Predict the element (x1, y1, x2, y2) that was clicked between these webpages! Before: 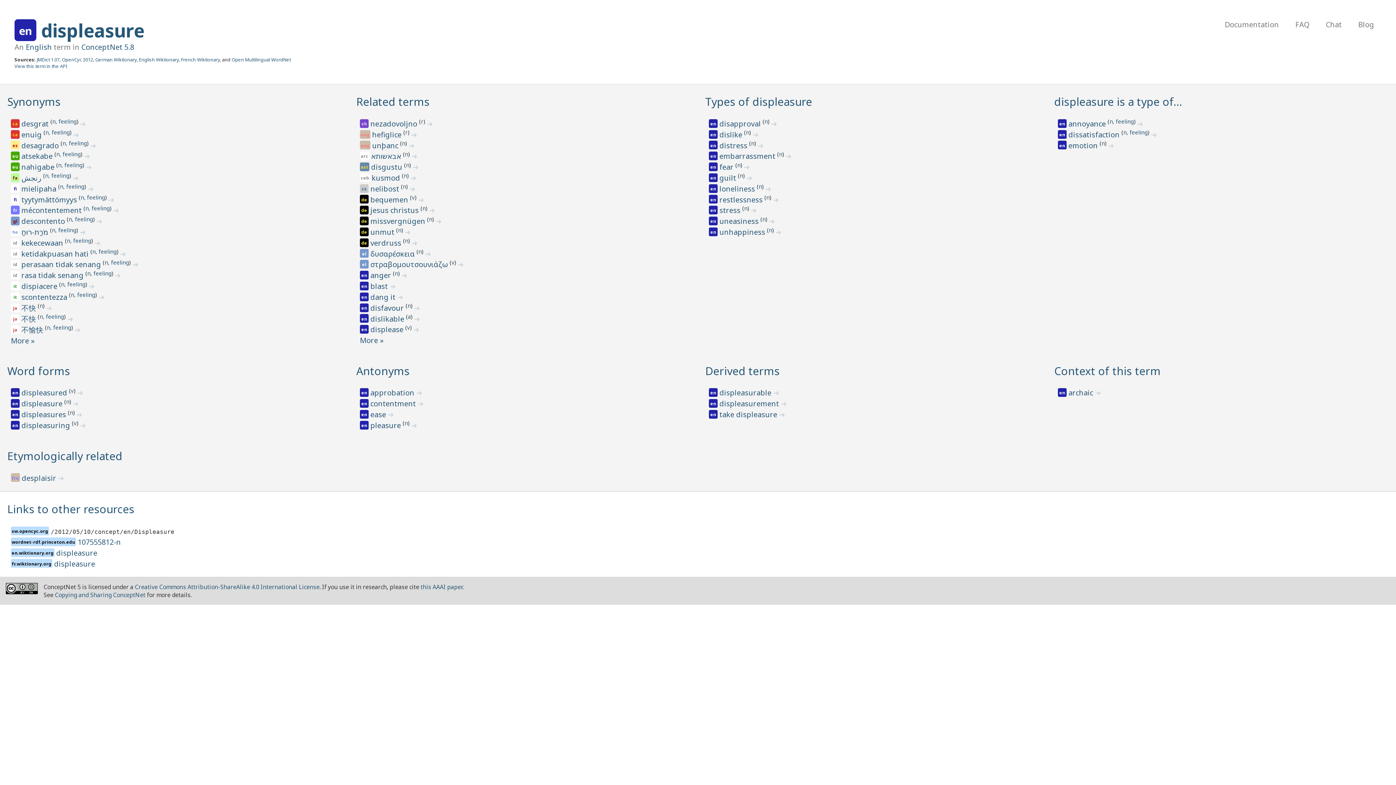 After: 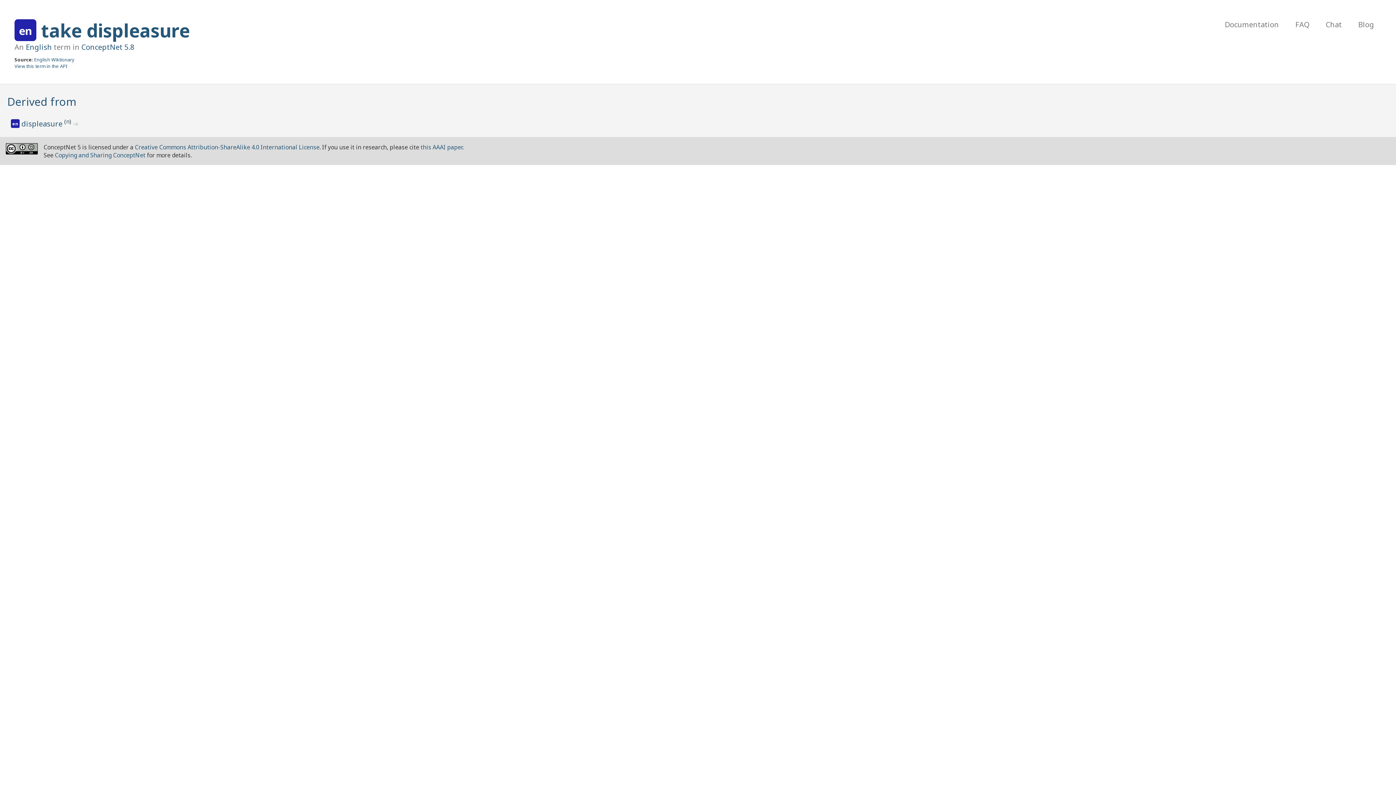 Action: bbox: (719, 409, 779, 419) label: take displeasure 